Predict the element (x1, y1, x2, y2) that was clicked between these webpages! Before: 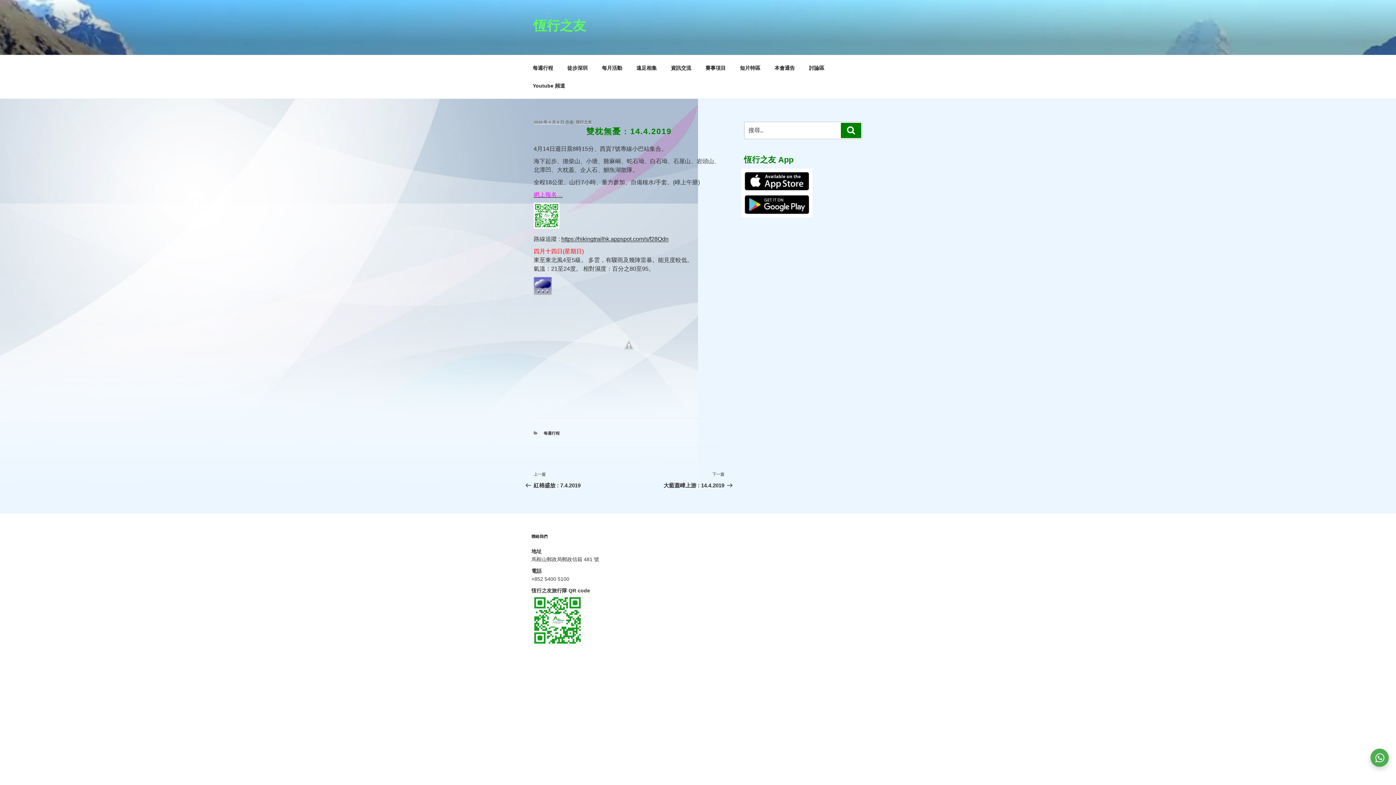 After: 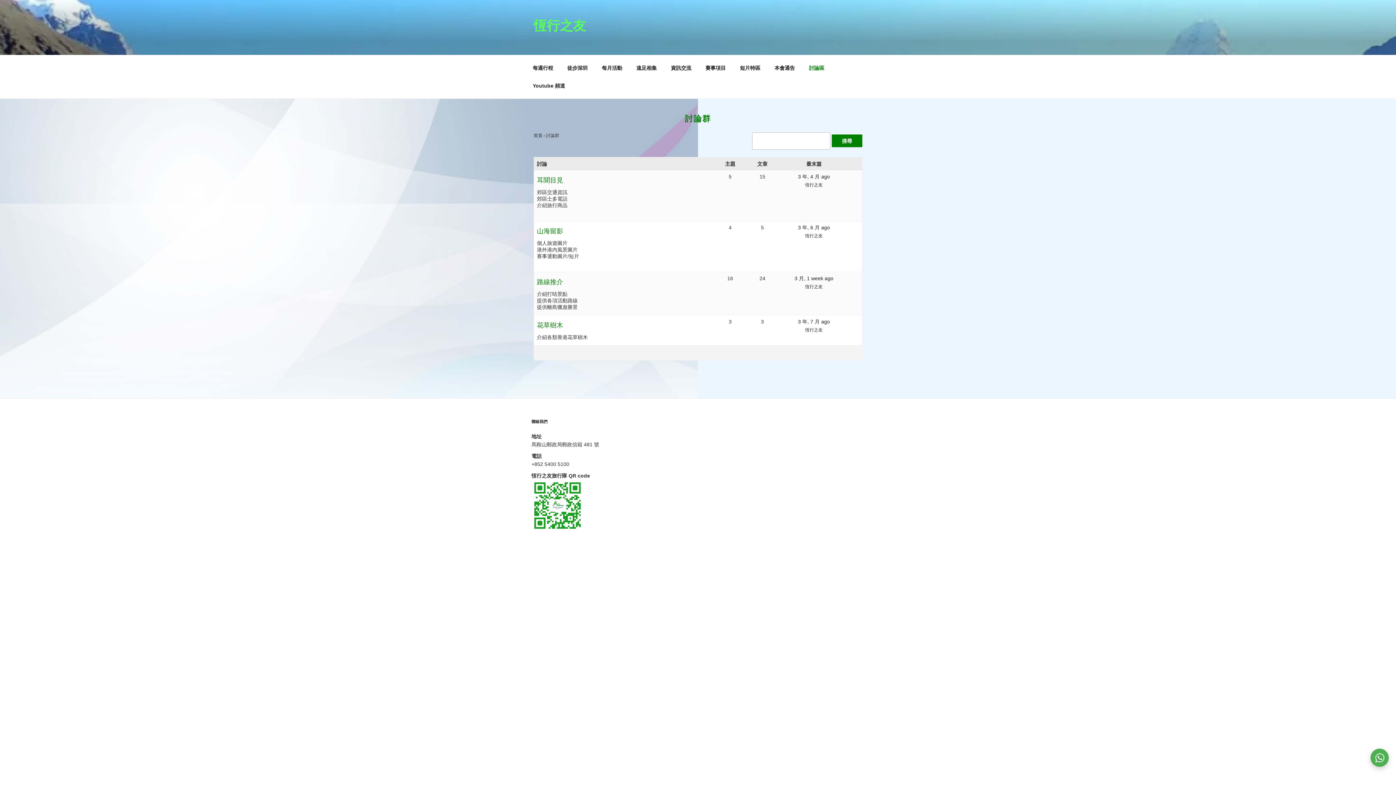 Action: label: 討論區 bbox: (802, 59, 830, 76)